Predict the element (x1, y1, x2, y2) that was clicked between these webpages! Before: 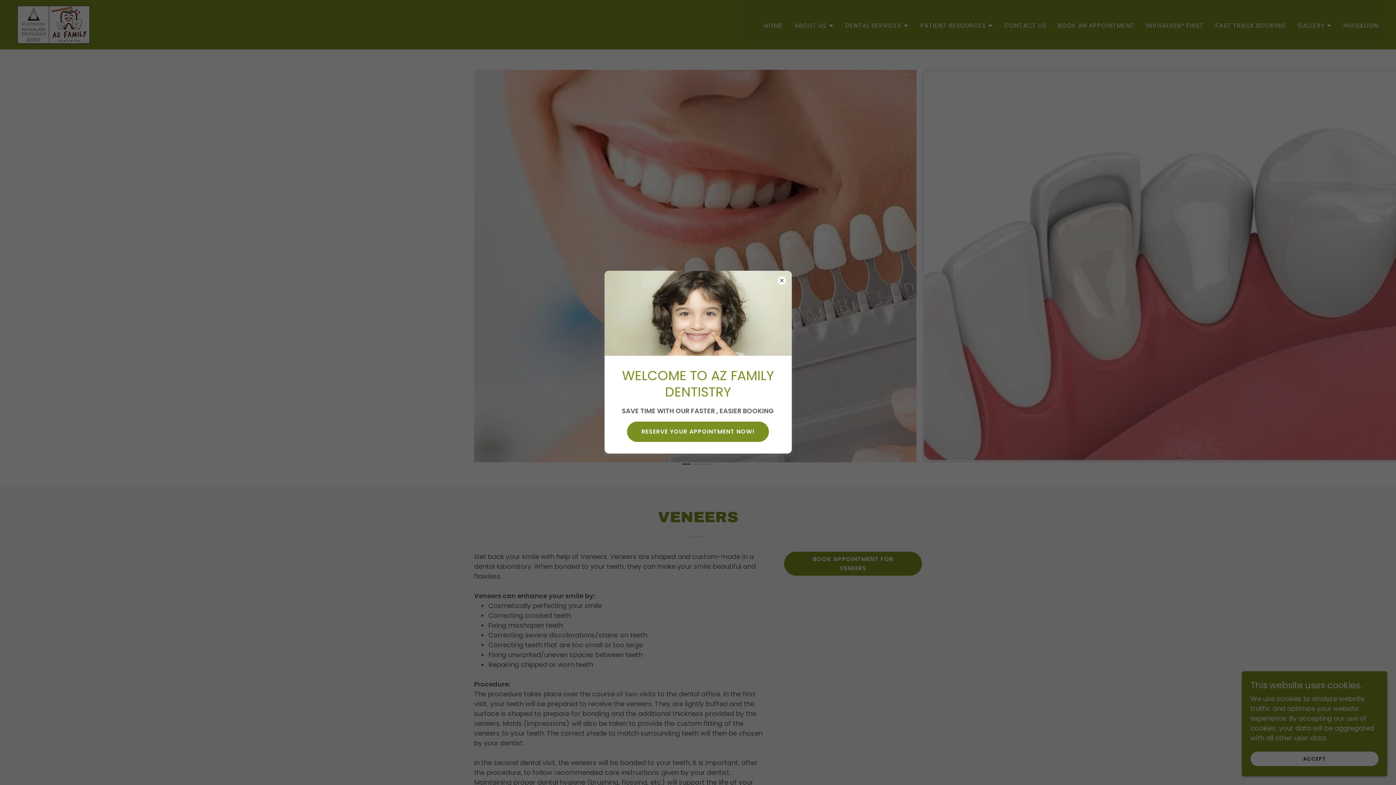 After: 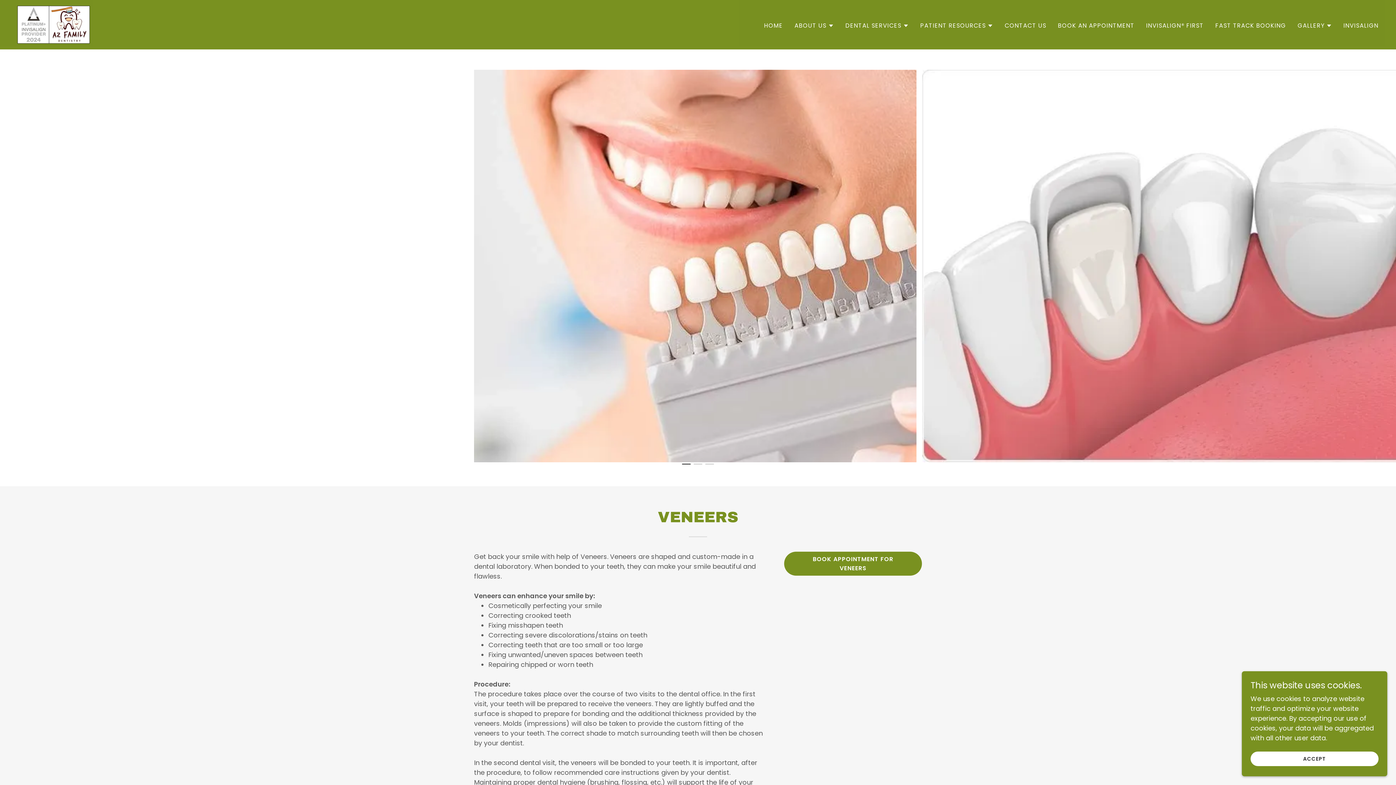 Action: bbox: (627, 421, 769, 442) label: RESERVE YOUR APPOINTMENT NOW!